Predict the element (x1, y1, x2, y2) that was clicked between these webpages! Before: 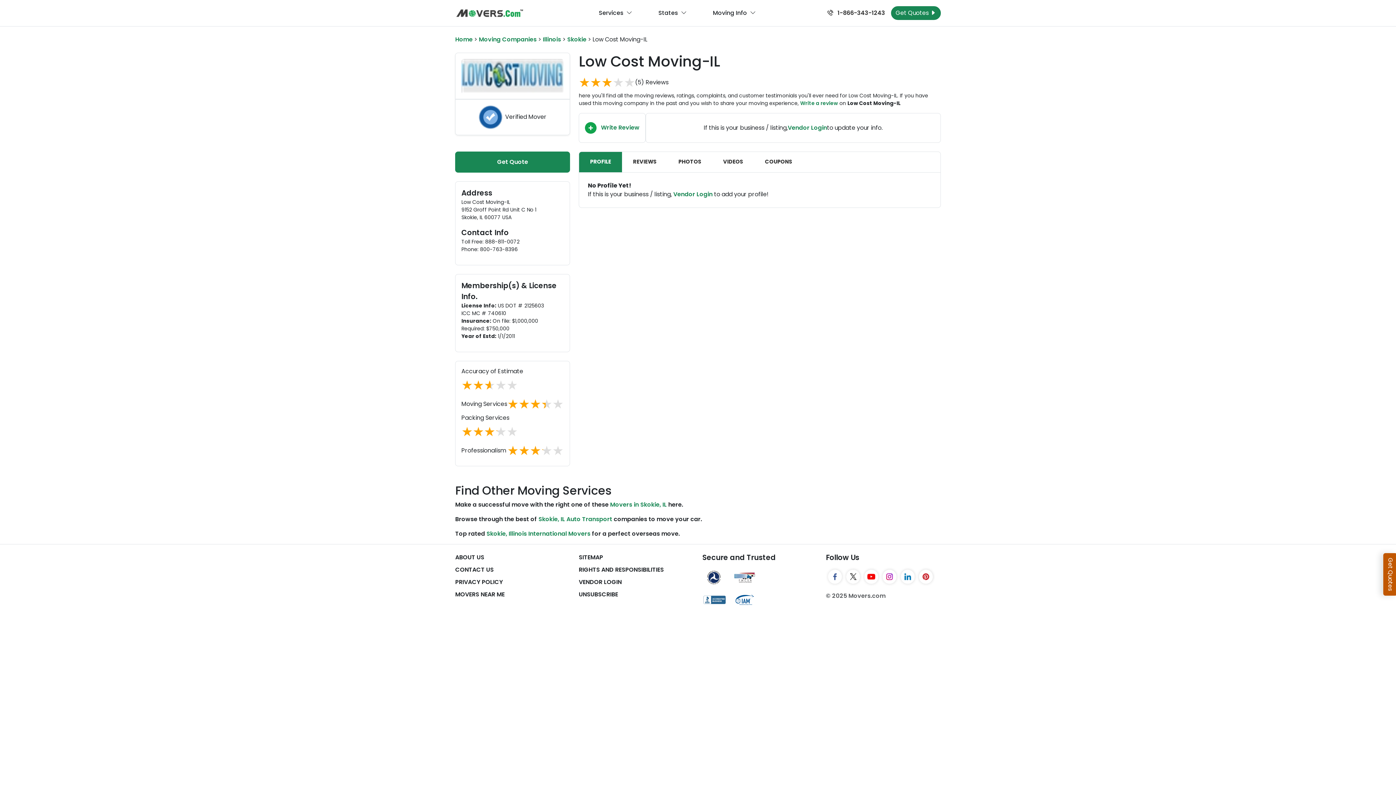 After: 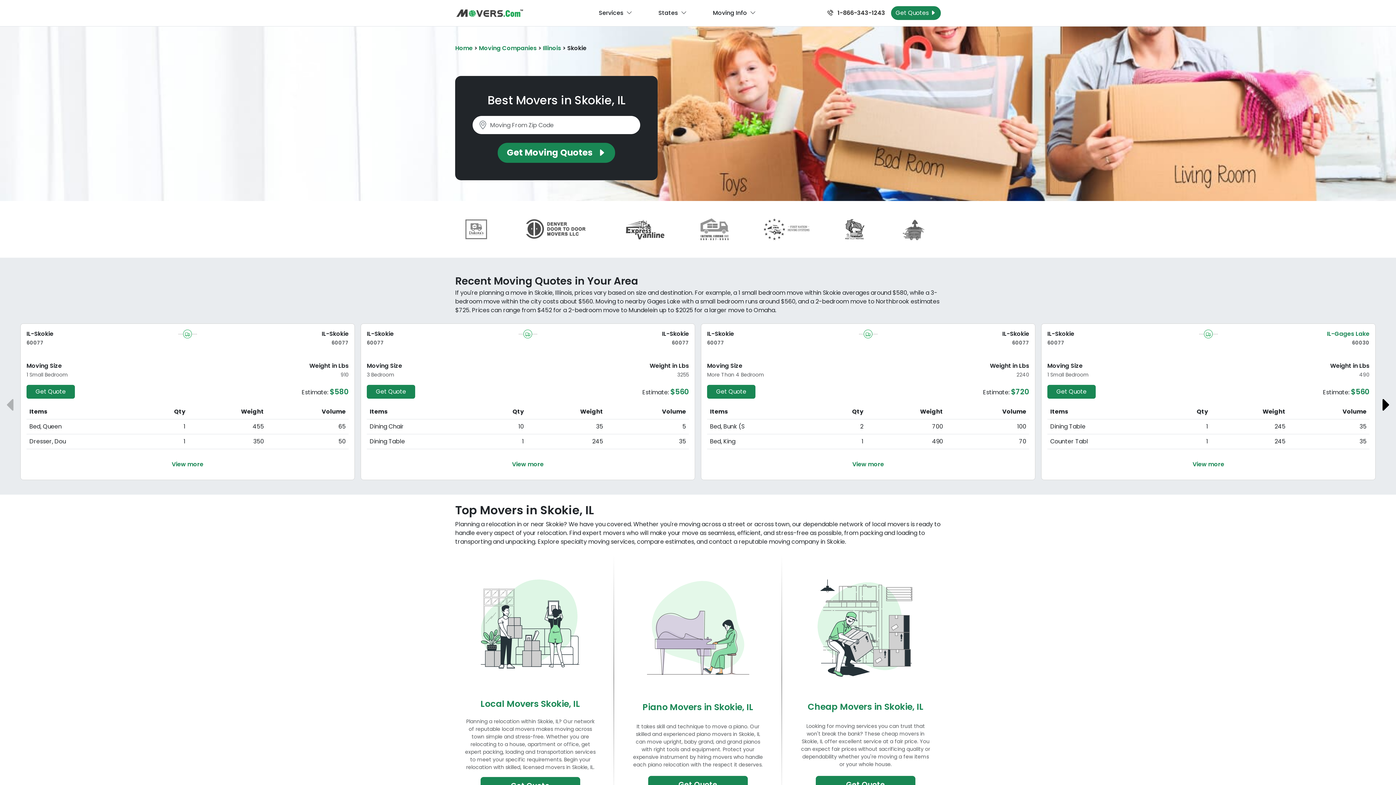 Action: bbox: (610, 500, 666, 509) label: Movers in Skokie, IL